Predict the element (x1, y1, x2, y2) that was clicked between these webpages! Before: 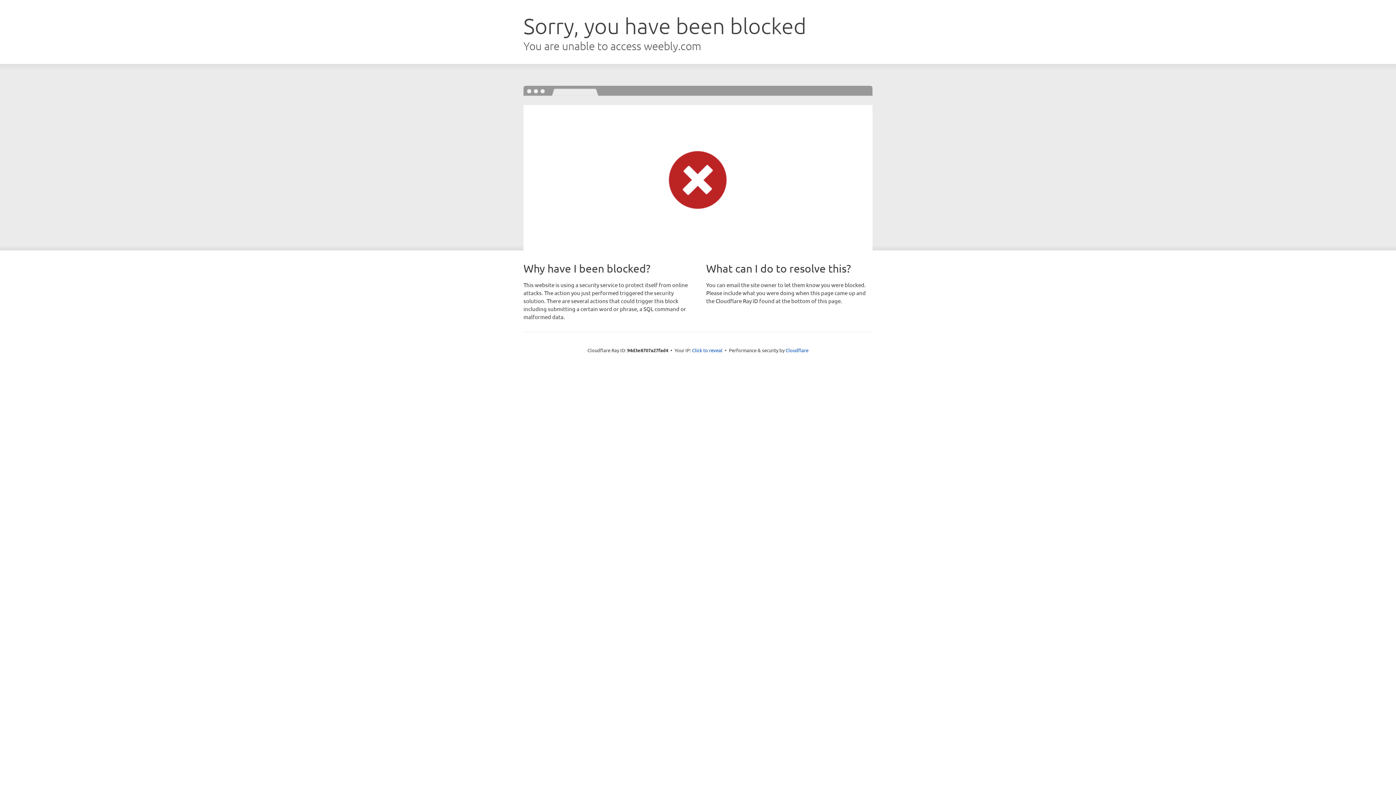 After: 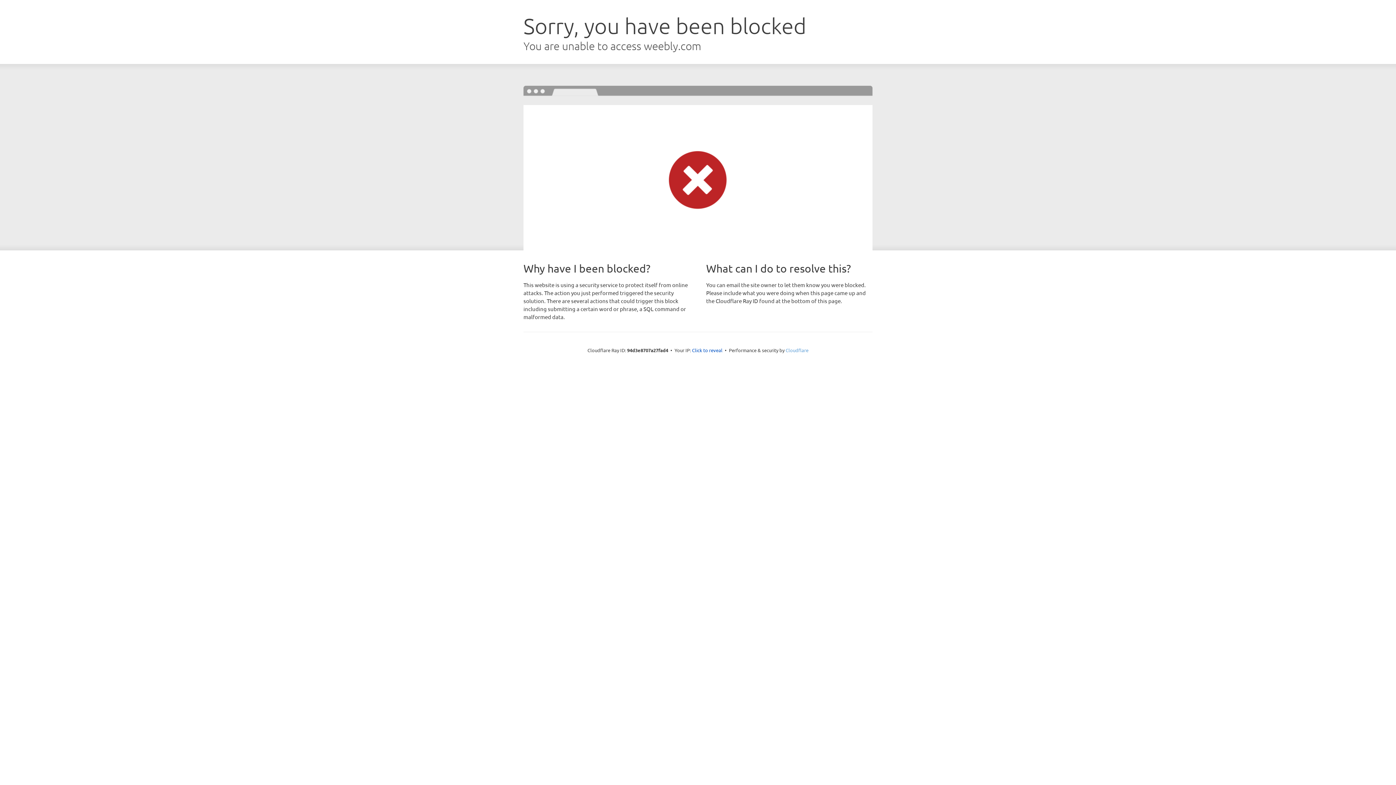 Action: label: Cloudflare bbox: (785, 347, 808, 353)